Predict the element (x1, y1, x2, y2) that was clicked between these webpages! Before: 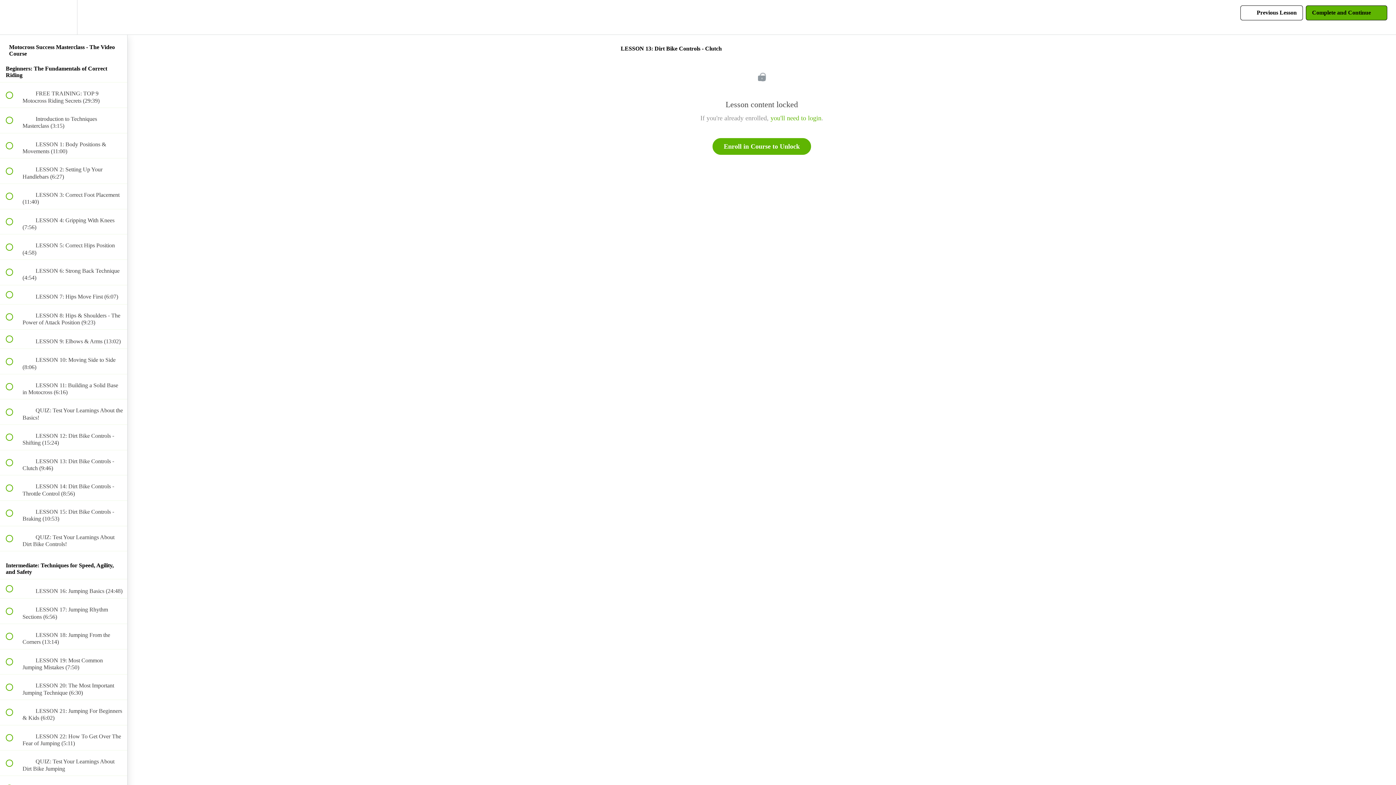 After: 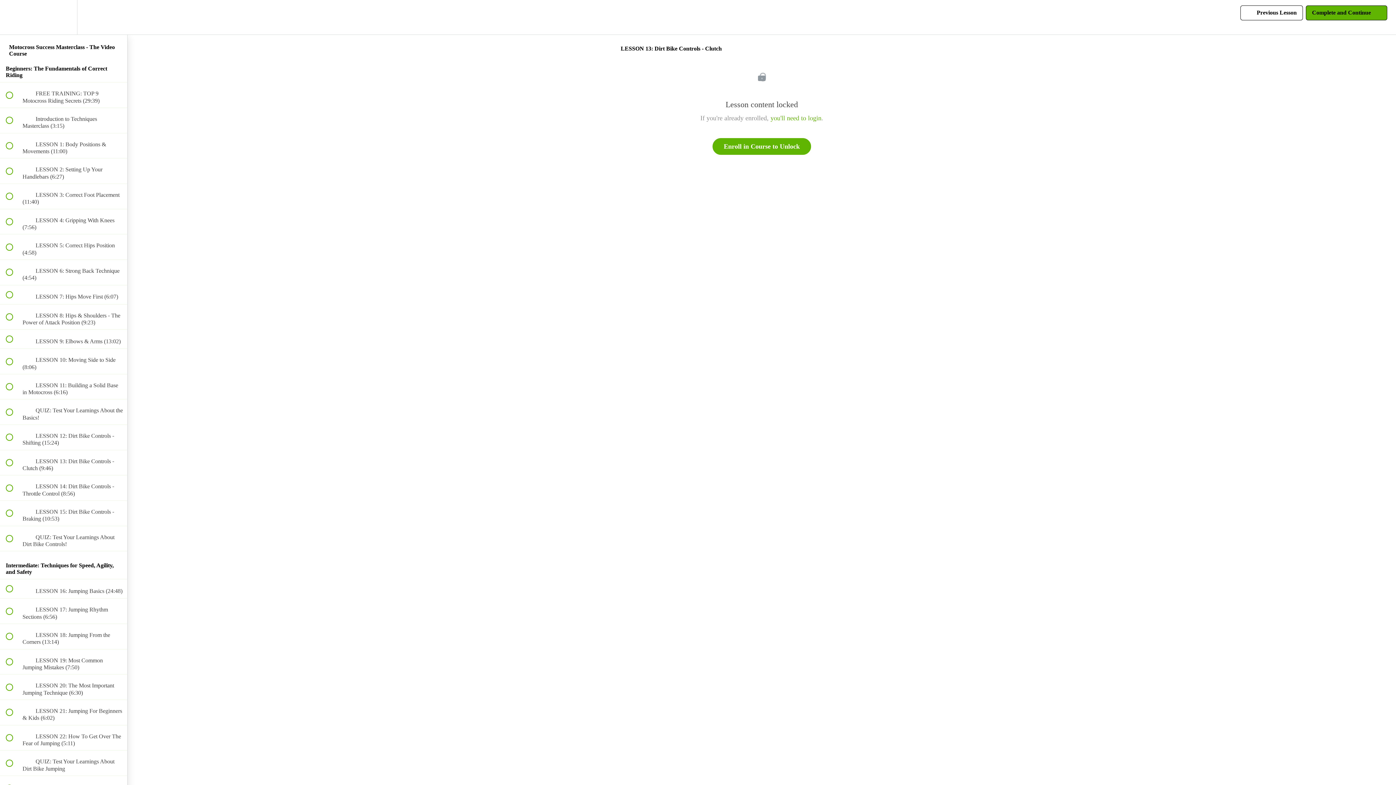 Action: label:  
Previous Lesson bbox: (1240, 5, 1303, 20)